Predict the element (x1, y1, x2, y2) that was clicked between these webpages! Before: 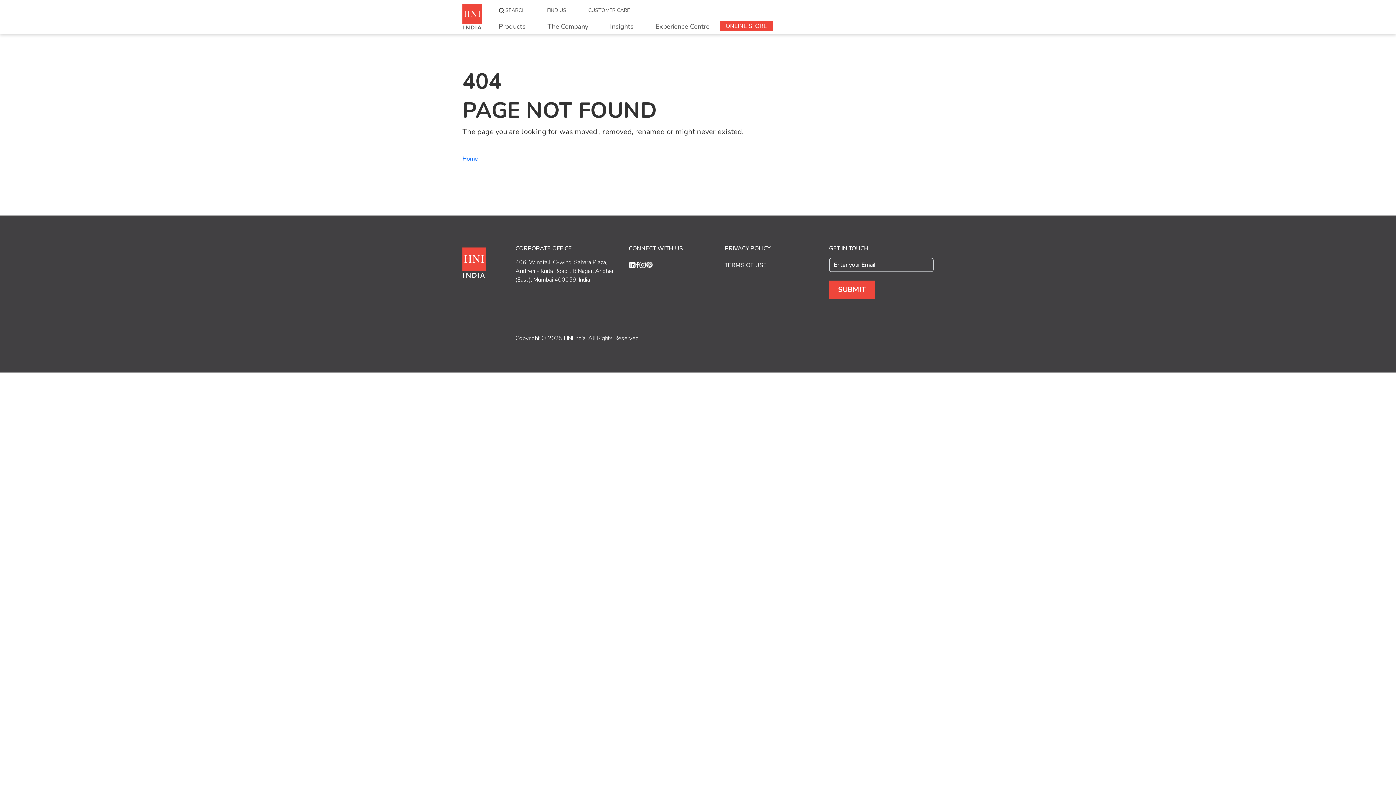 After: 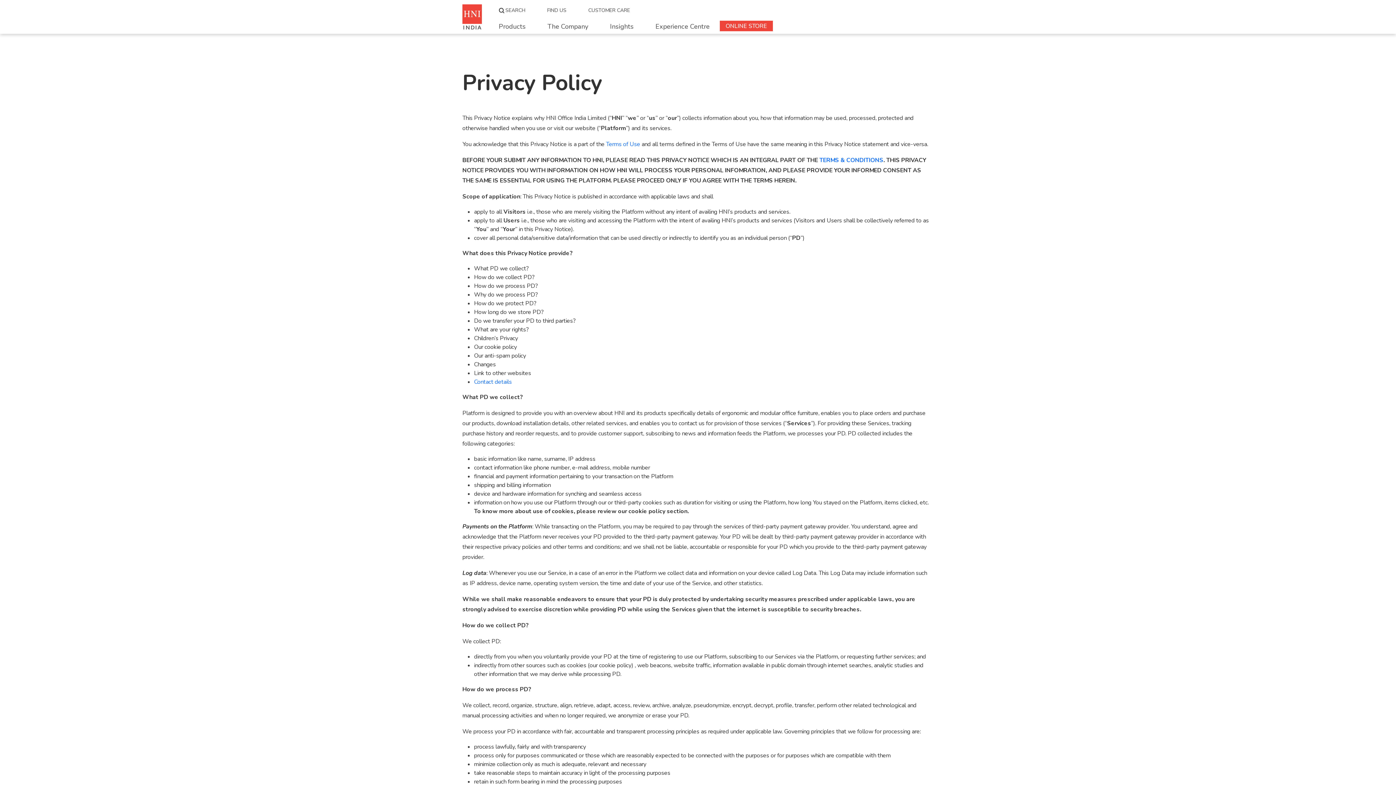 Action: bbox: (724, 244, 770, 252) label: PRIVACY POLICY